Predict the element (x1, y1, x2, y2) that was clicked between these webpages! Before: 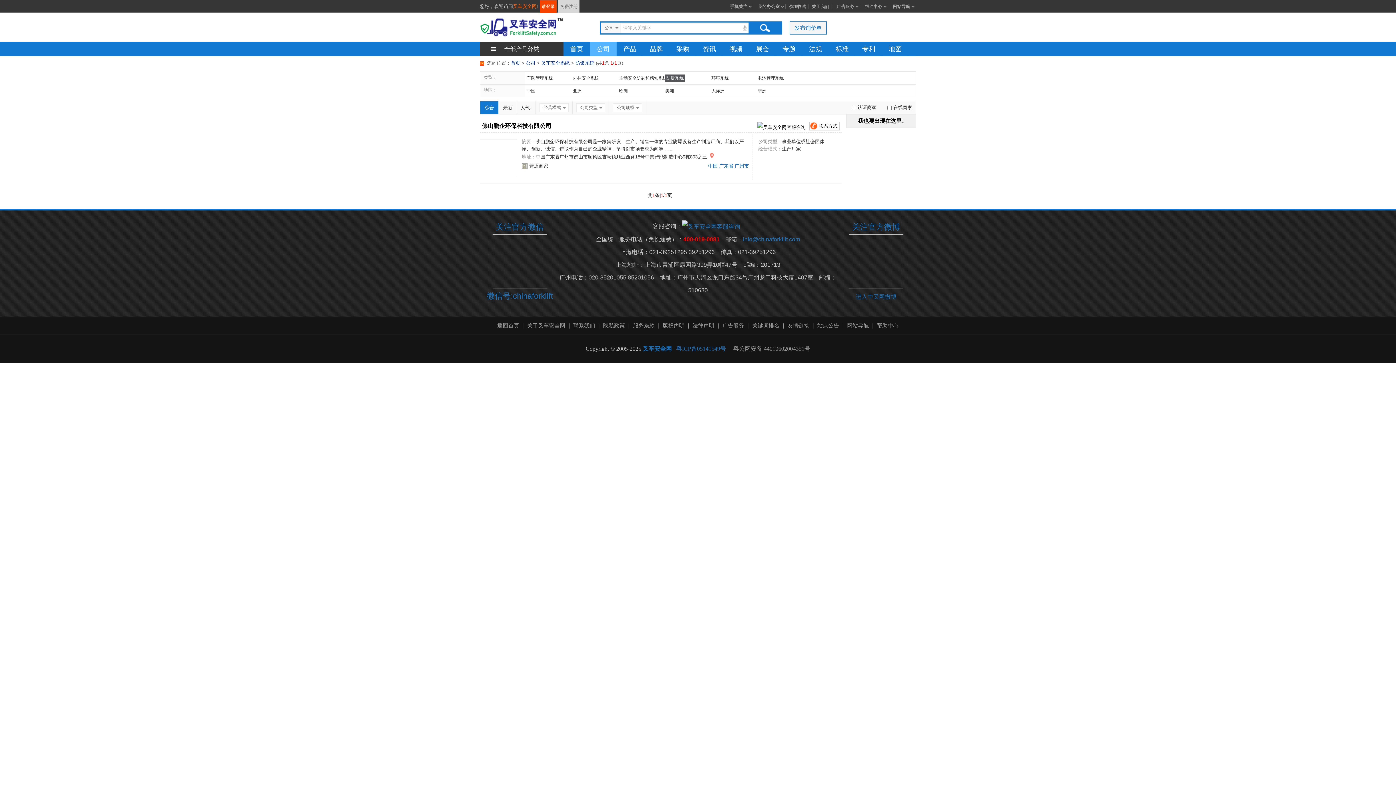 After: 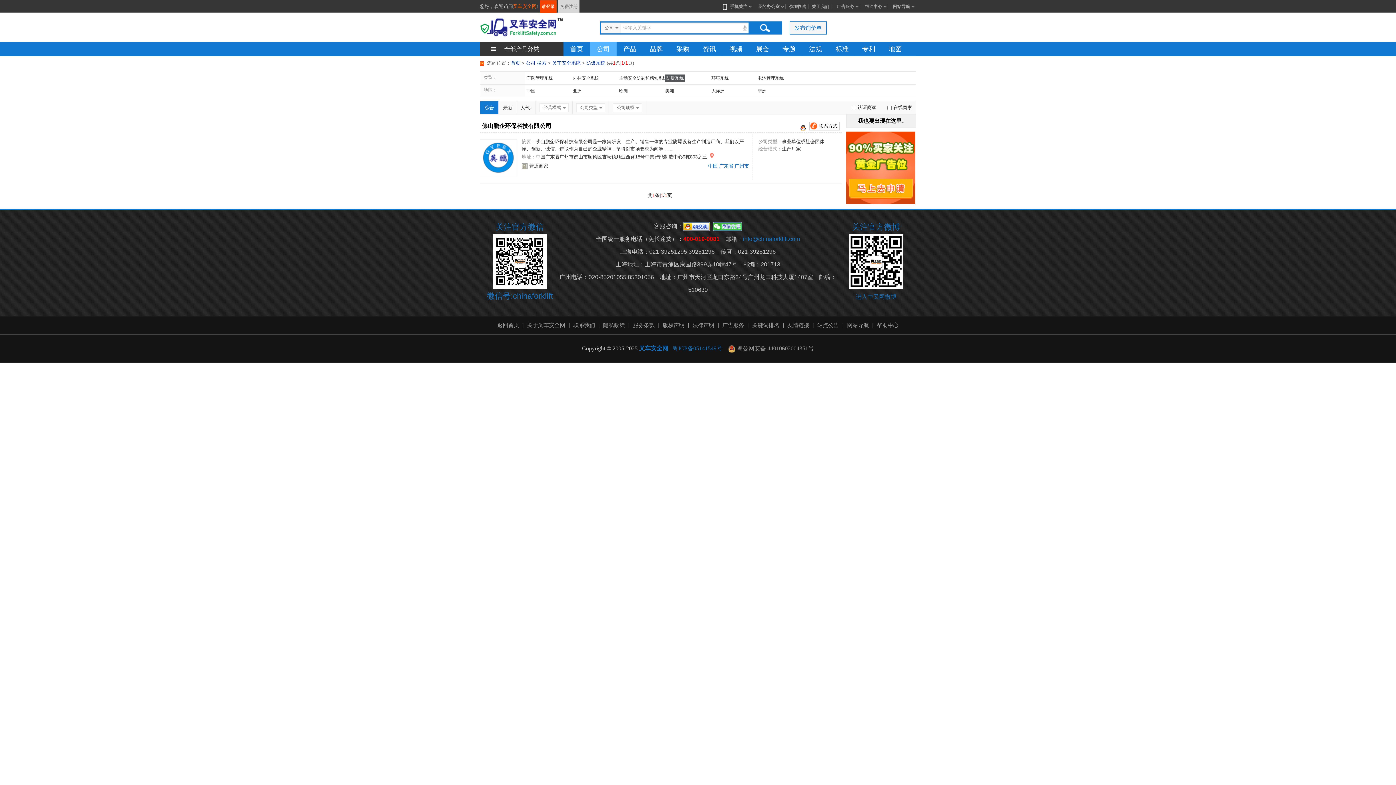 Action: label: 综合 bbox: (480, 101, 498, 114)